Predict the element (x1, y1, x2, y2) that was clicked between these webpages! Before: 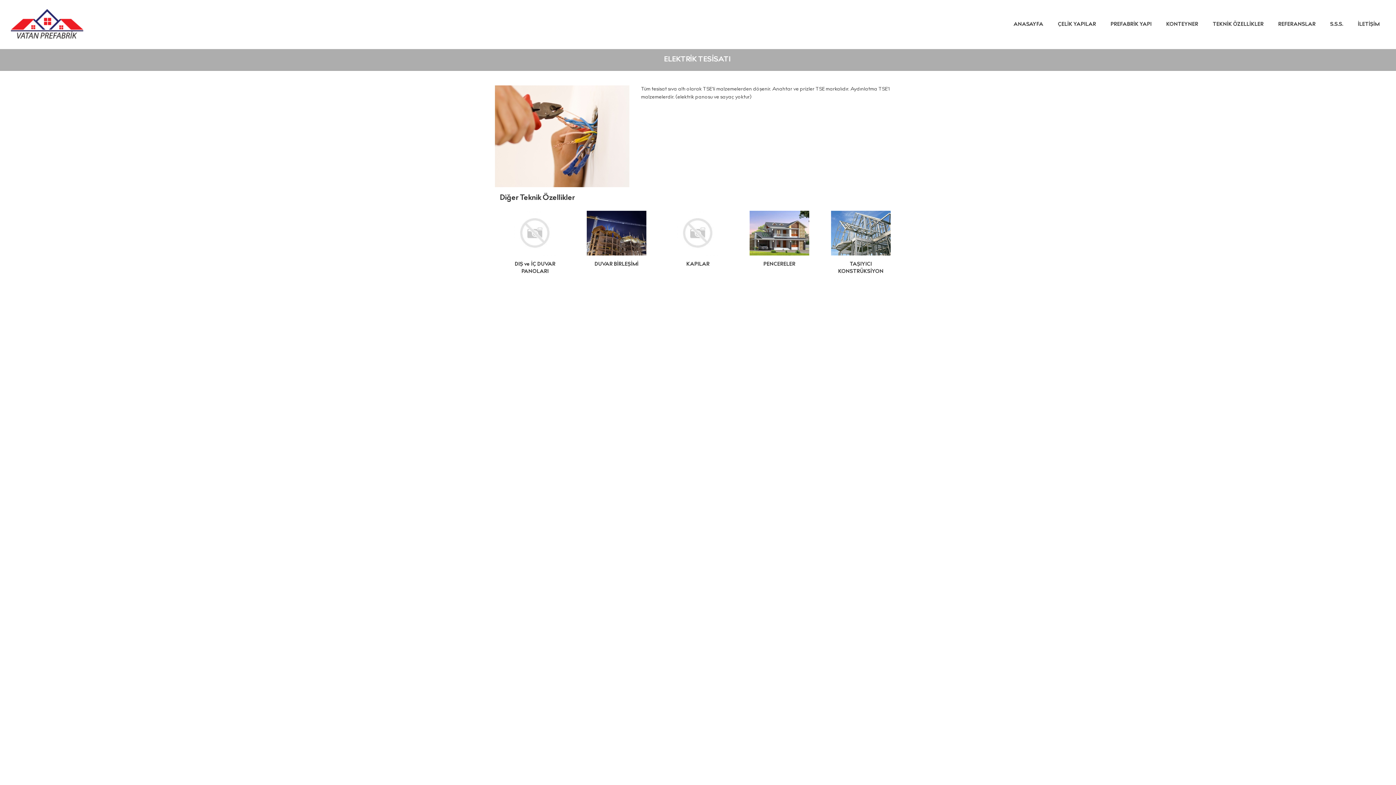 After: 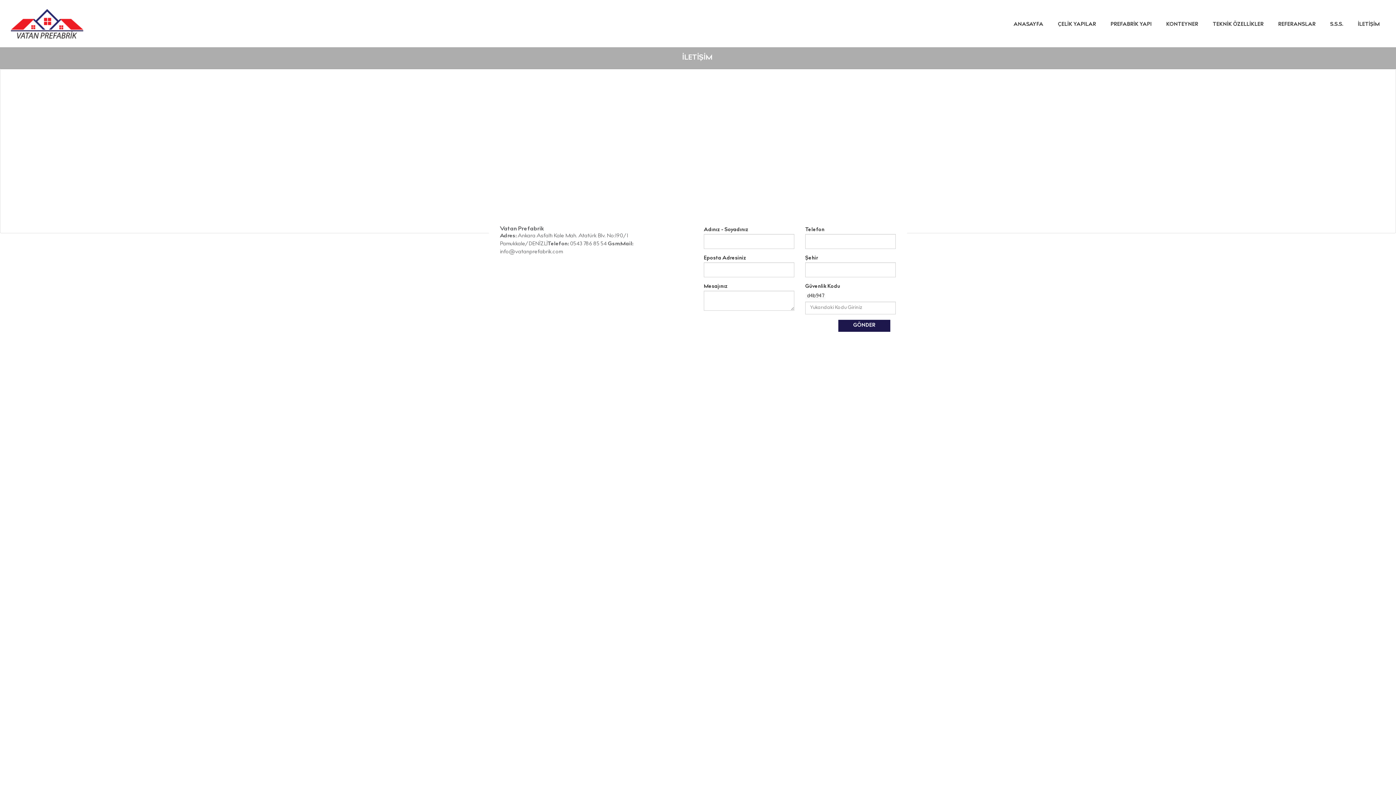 Action: label: İLETİŞİM bbox: (1350, 12, 1387, 36)